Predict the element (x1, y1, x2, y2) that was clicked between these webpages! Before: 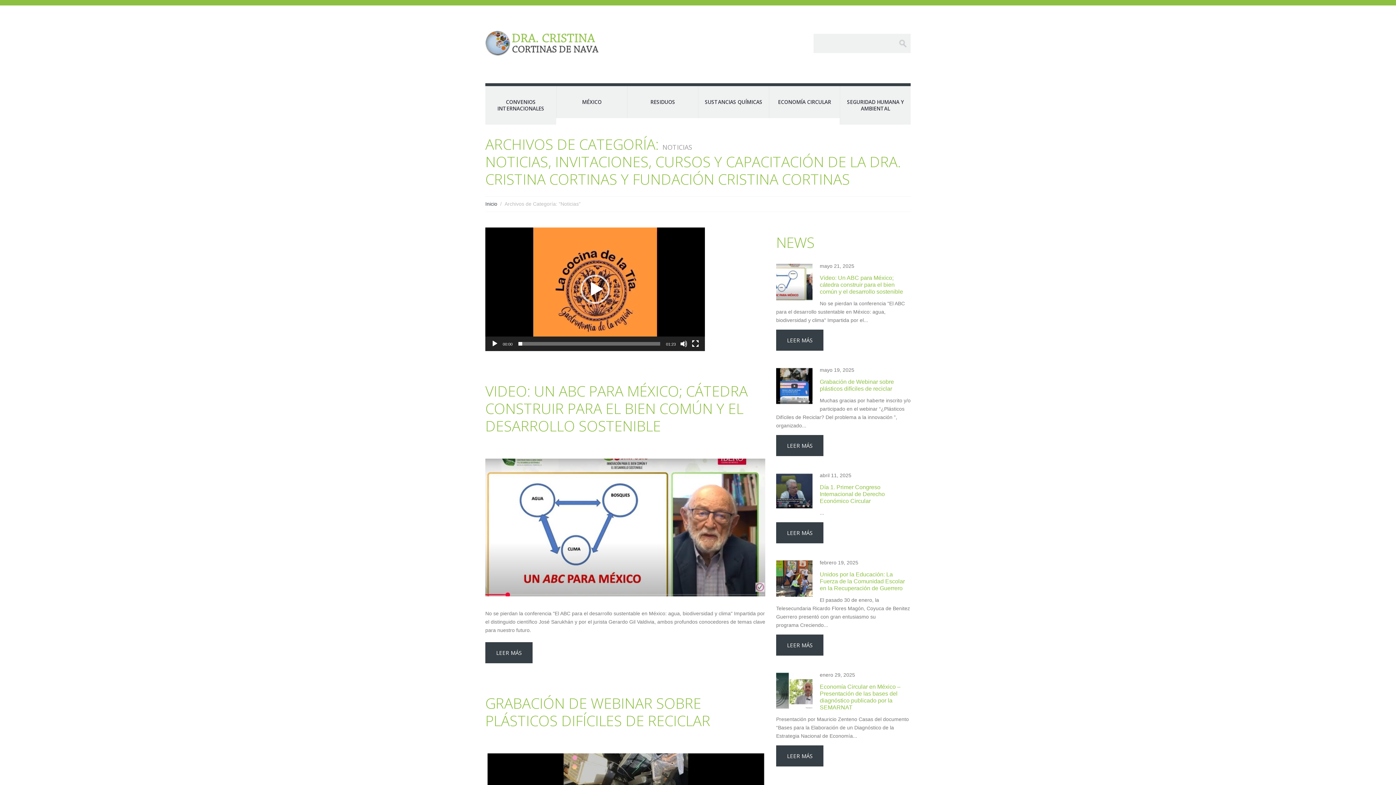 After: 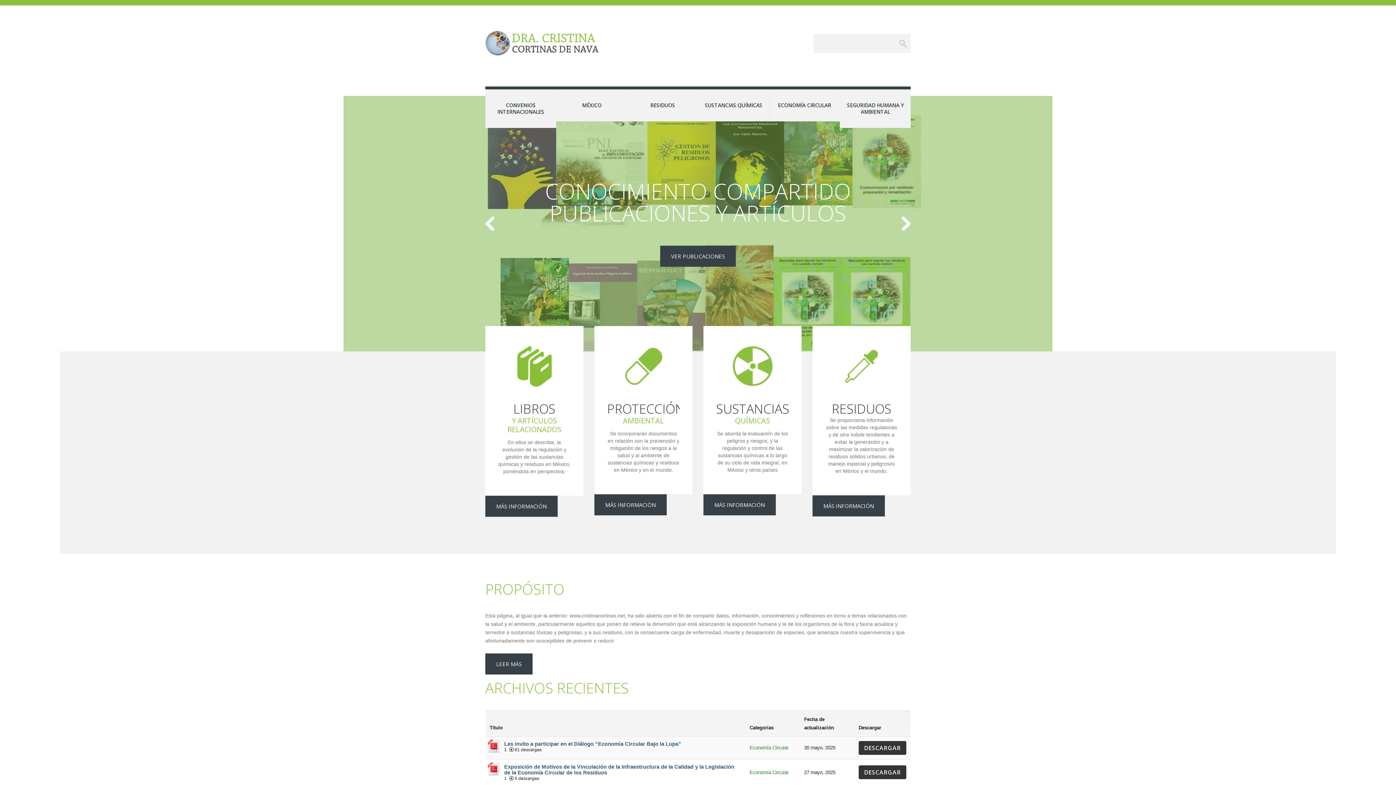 Action: bbox: (485, 40, 600, 45)